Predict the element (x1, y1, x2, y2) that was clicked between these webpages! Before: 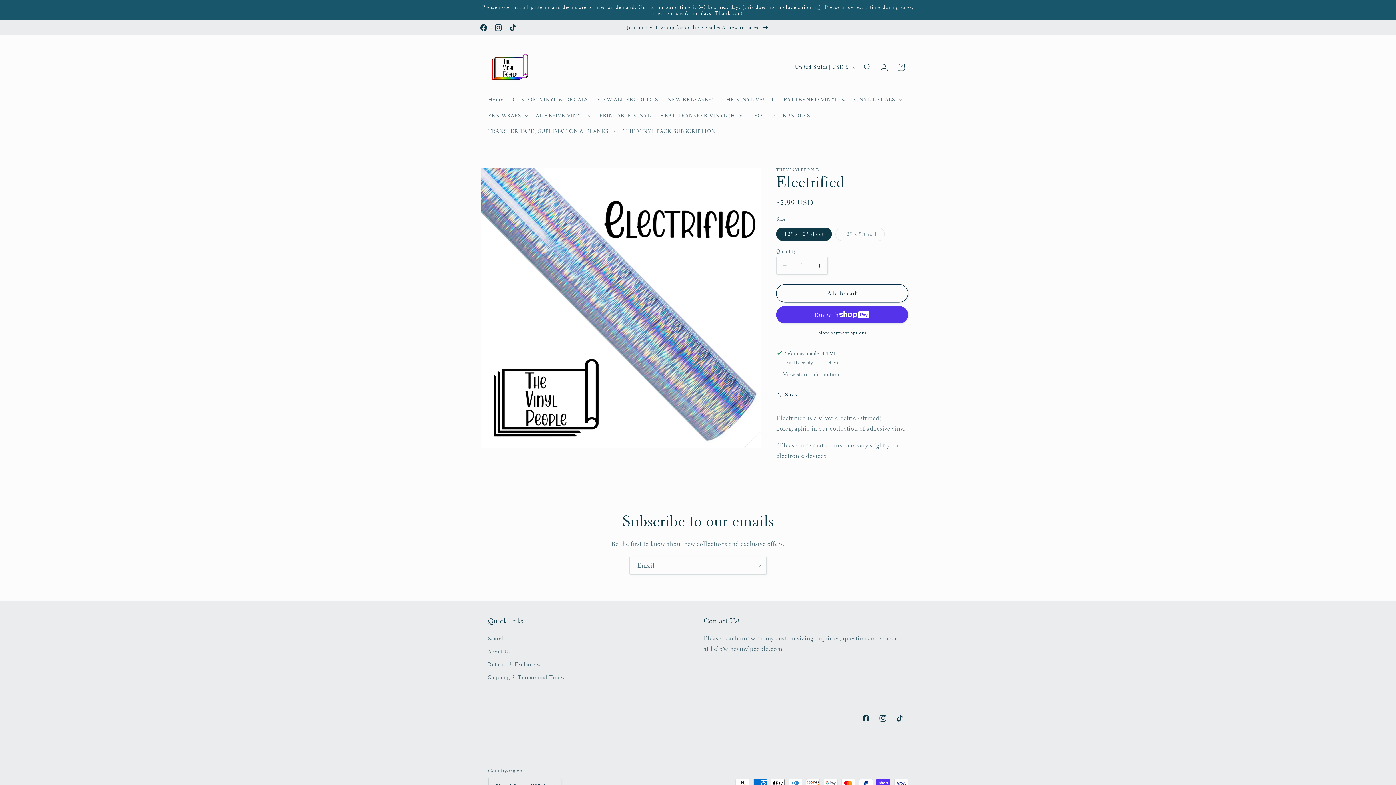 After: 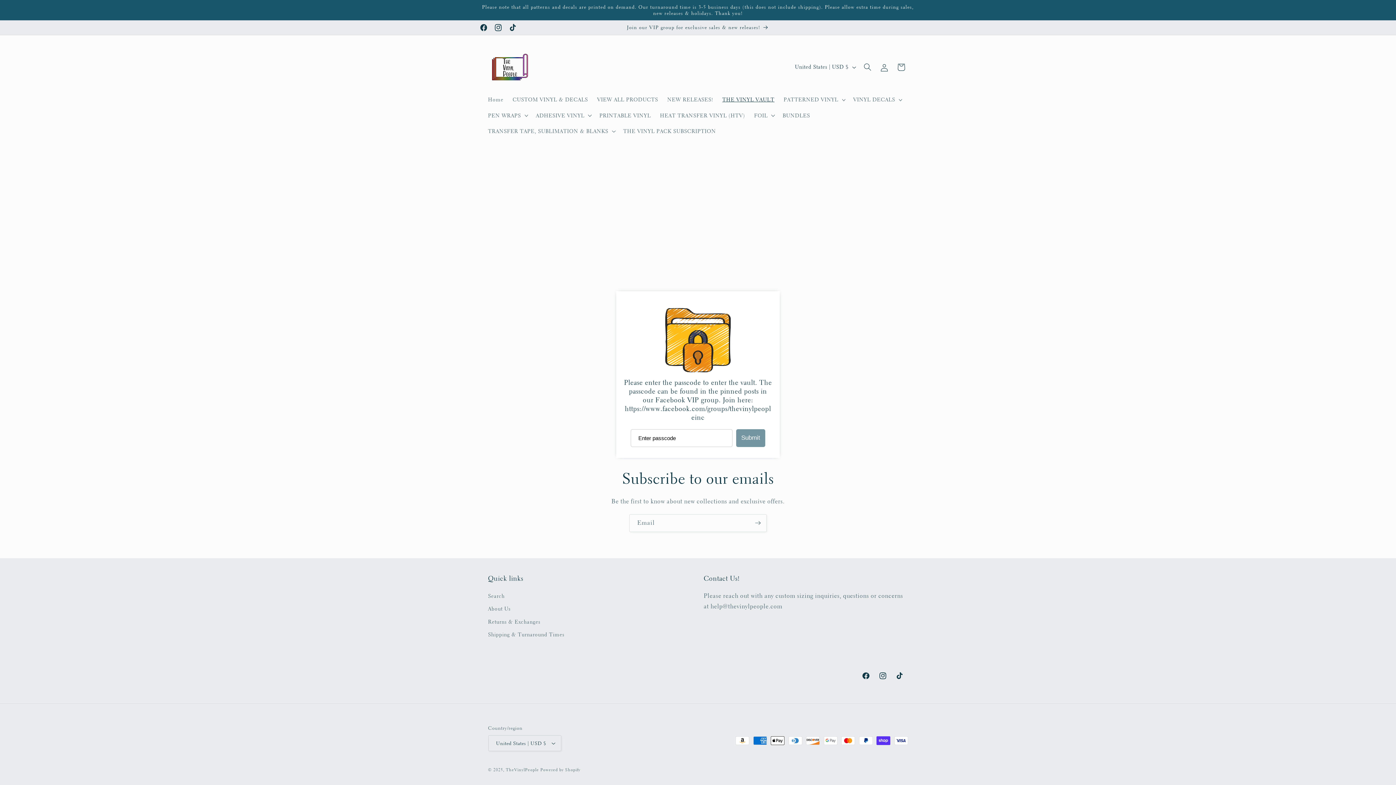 Action: bbox: (717, 91, 779, 107) label: THE VINYL VAULT